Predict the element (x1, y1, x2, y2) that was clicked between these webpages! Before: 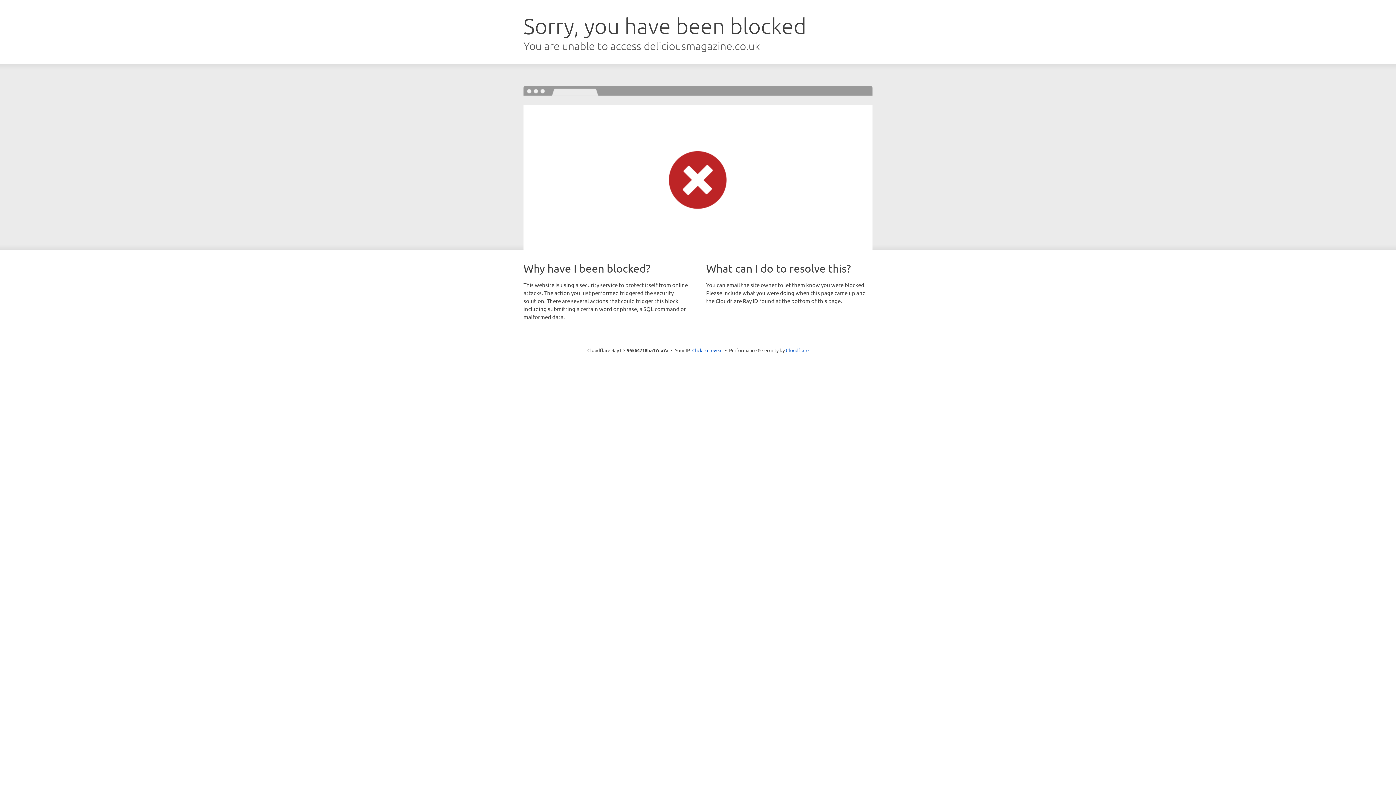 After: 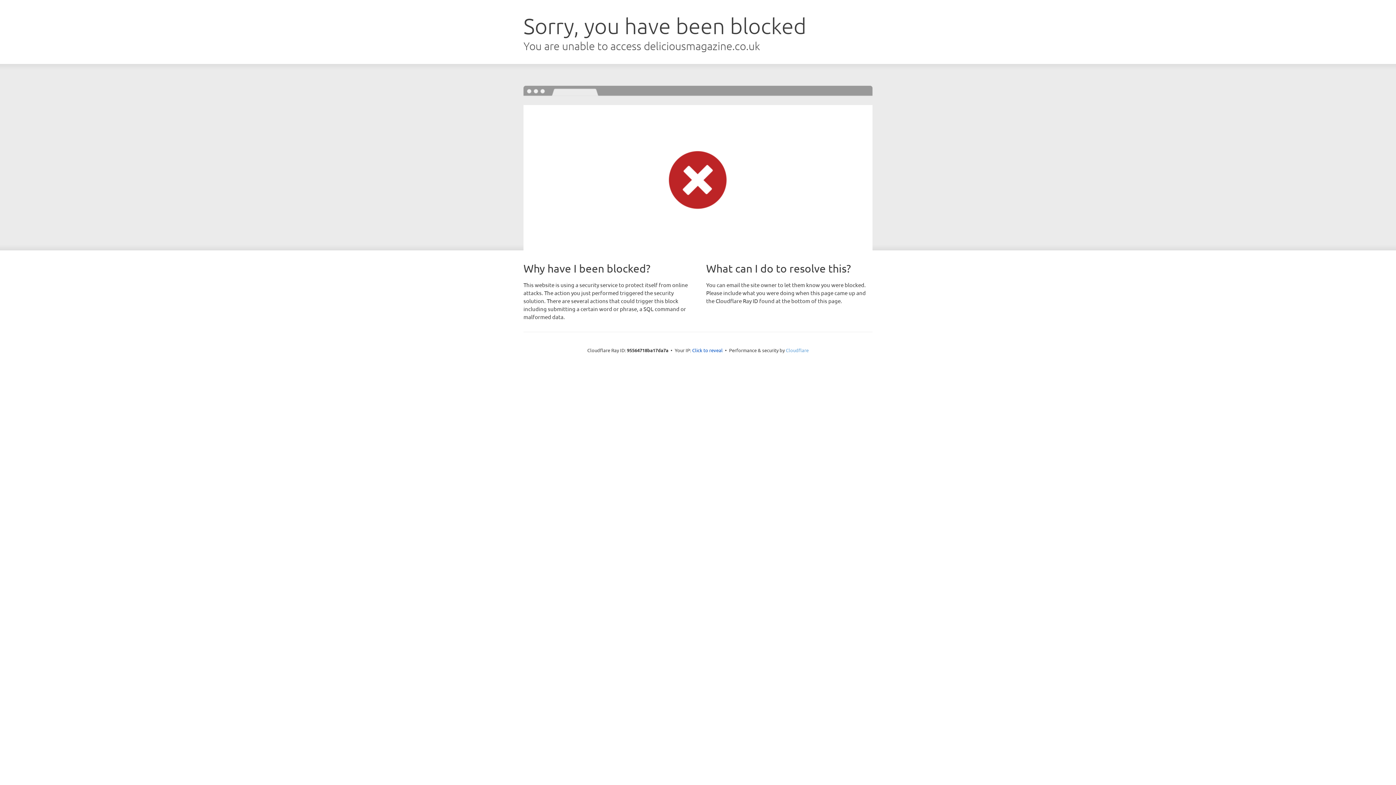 Action: bbox: (786, 347, 808, 353) label: Cloudflare